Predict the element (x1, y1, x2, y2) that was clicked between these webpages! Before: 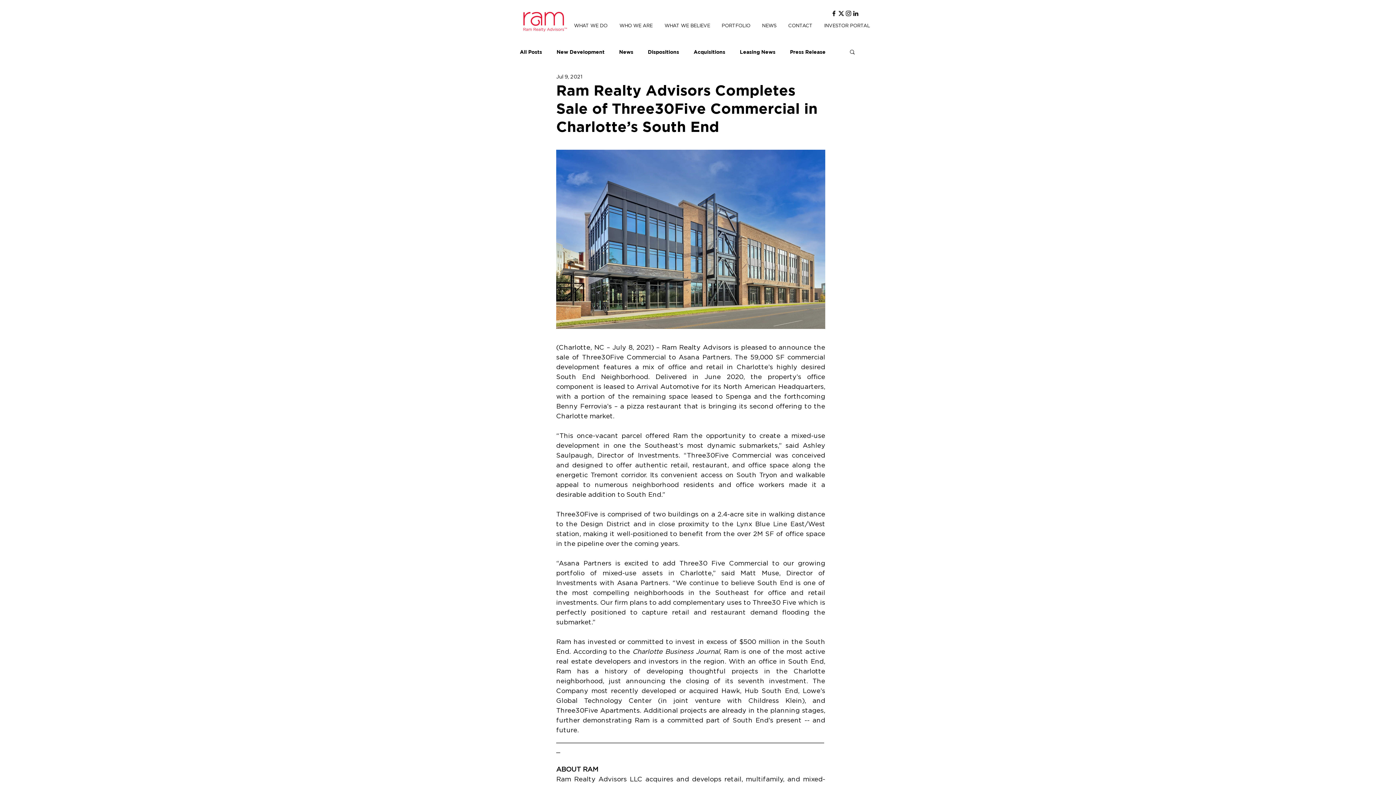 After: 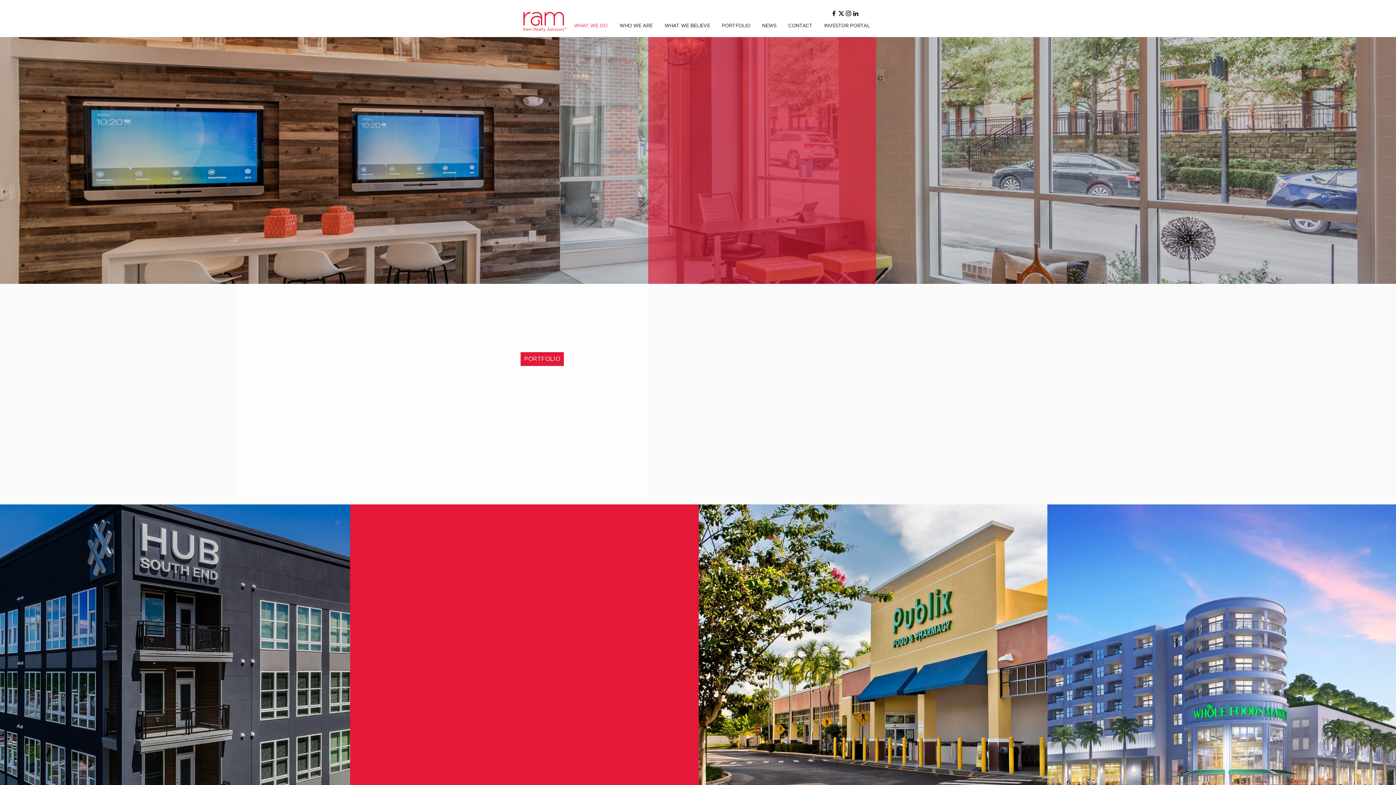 Action: label: WHAT WE DO bbox: (568, 20, 614, 31)